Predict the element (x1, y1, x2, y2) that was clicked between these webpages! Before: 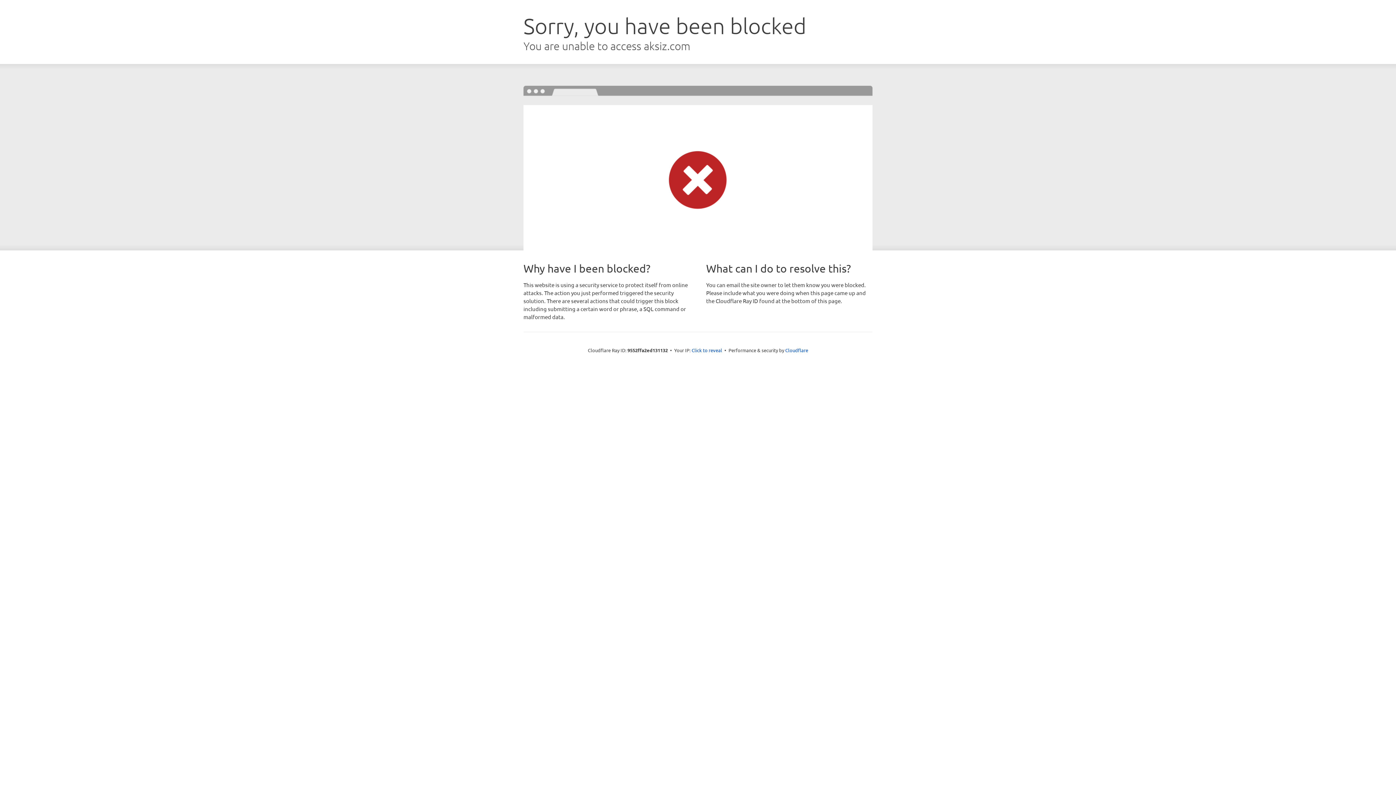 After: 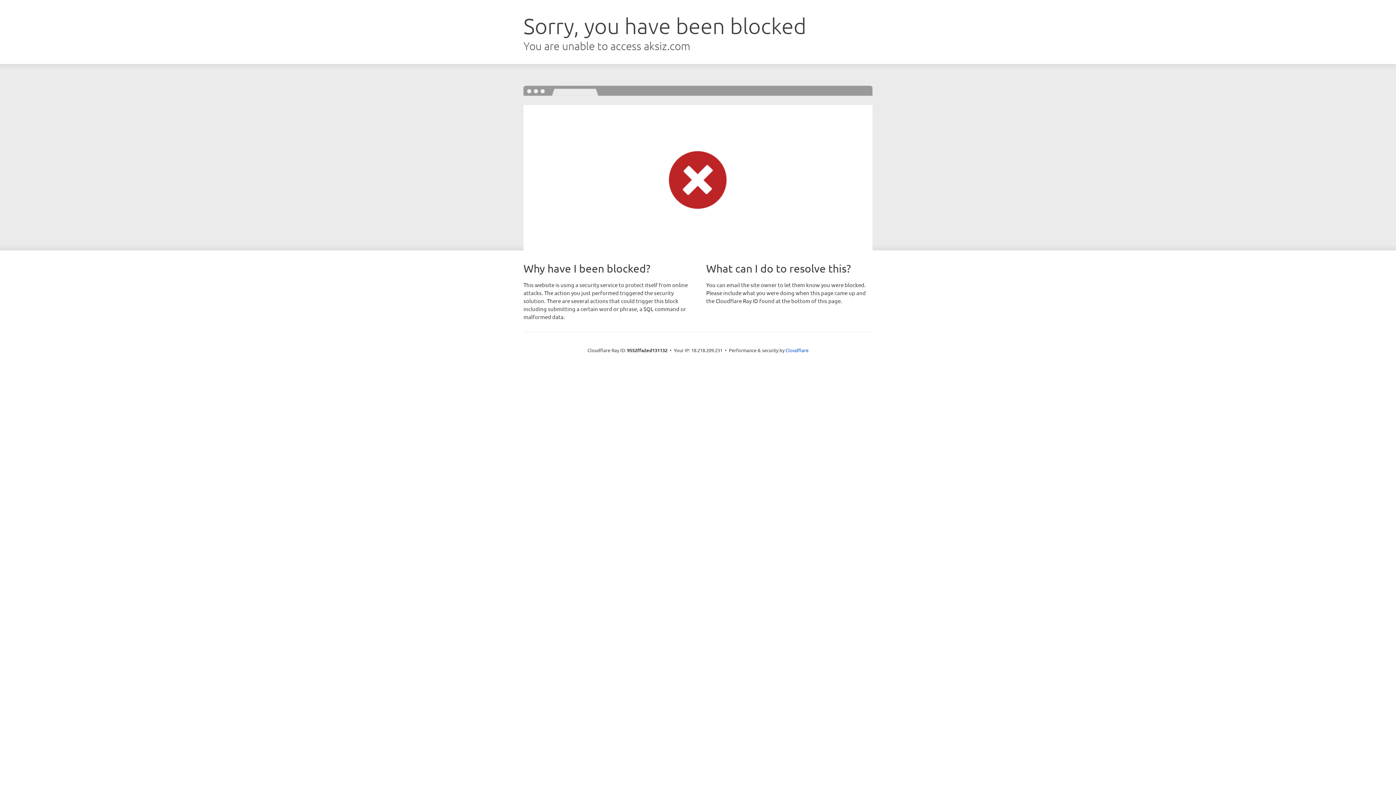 Action: bbox: (691, 346, 722, 353) label: Click to reveal